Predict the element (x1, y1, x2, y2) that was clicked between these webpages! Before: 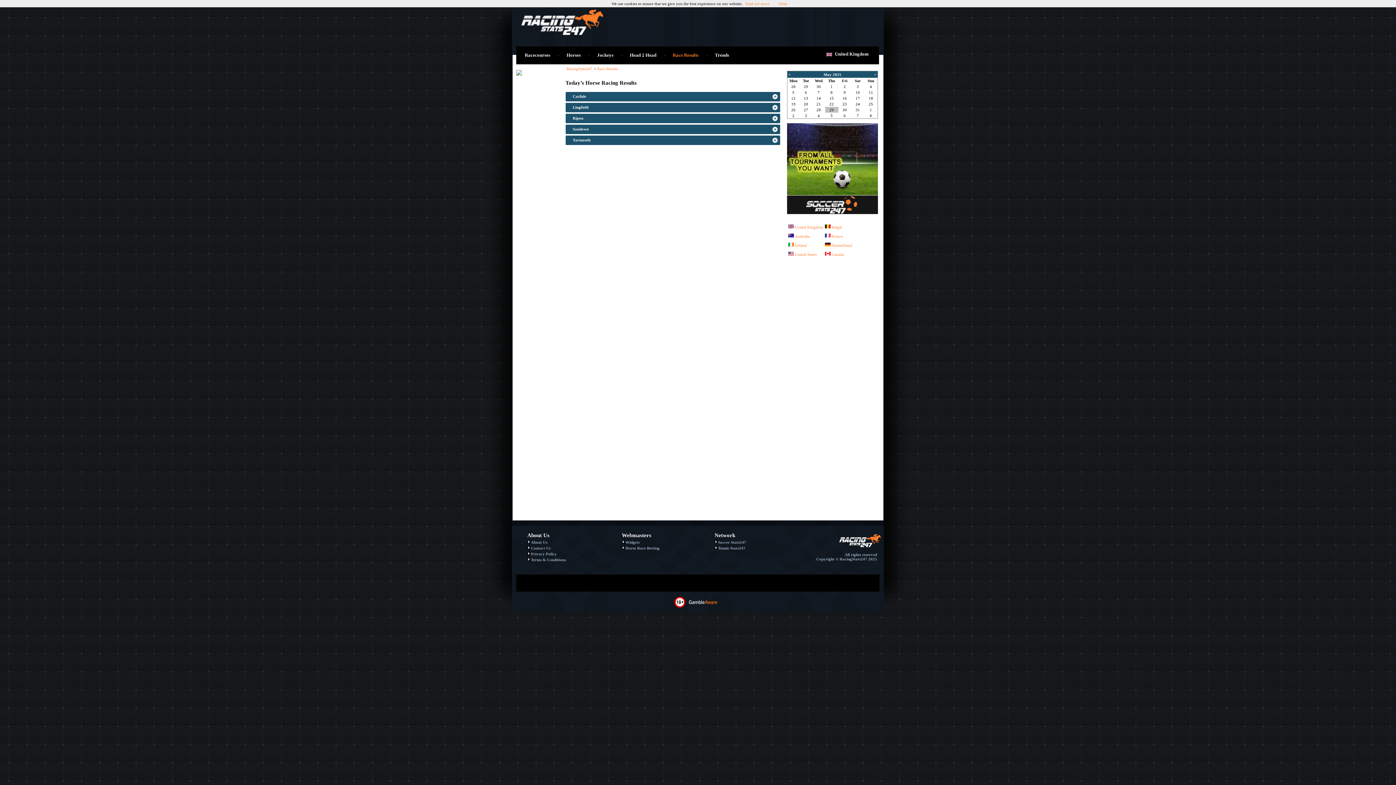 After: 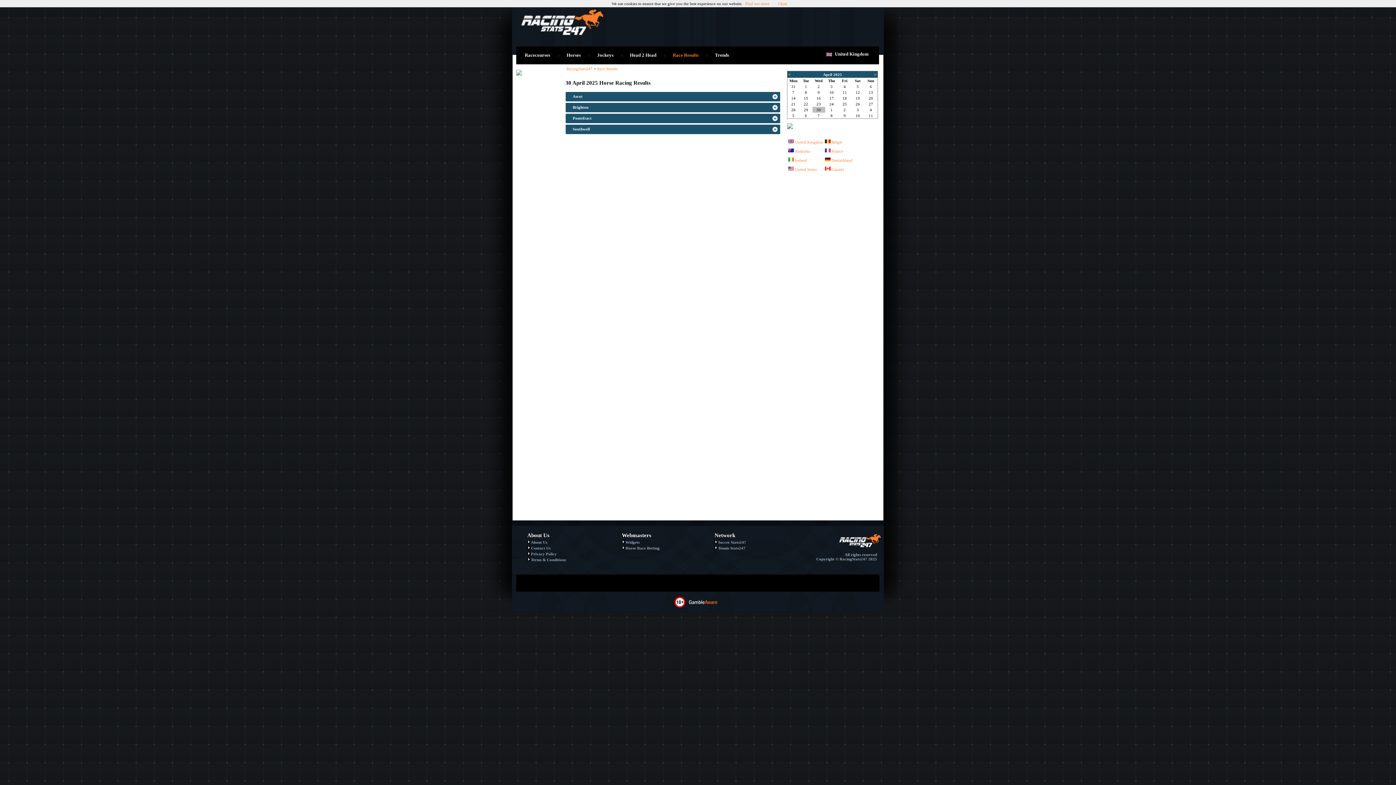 Action: bbox: (816, 84, 821, 88) label: 30